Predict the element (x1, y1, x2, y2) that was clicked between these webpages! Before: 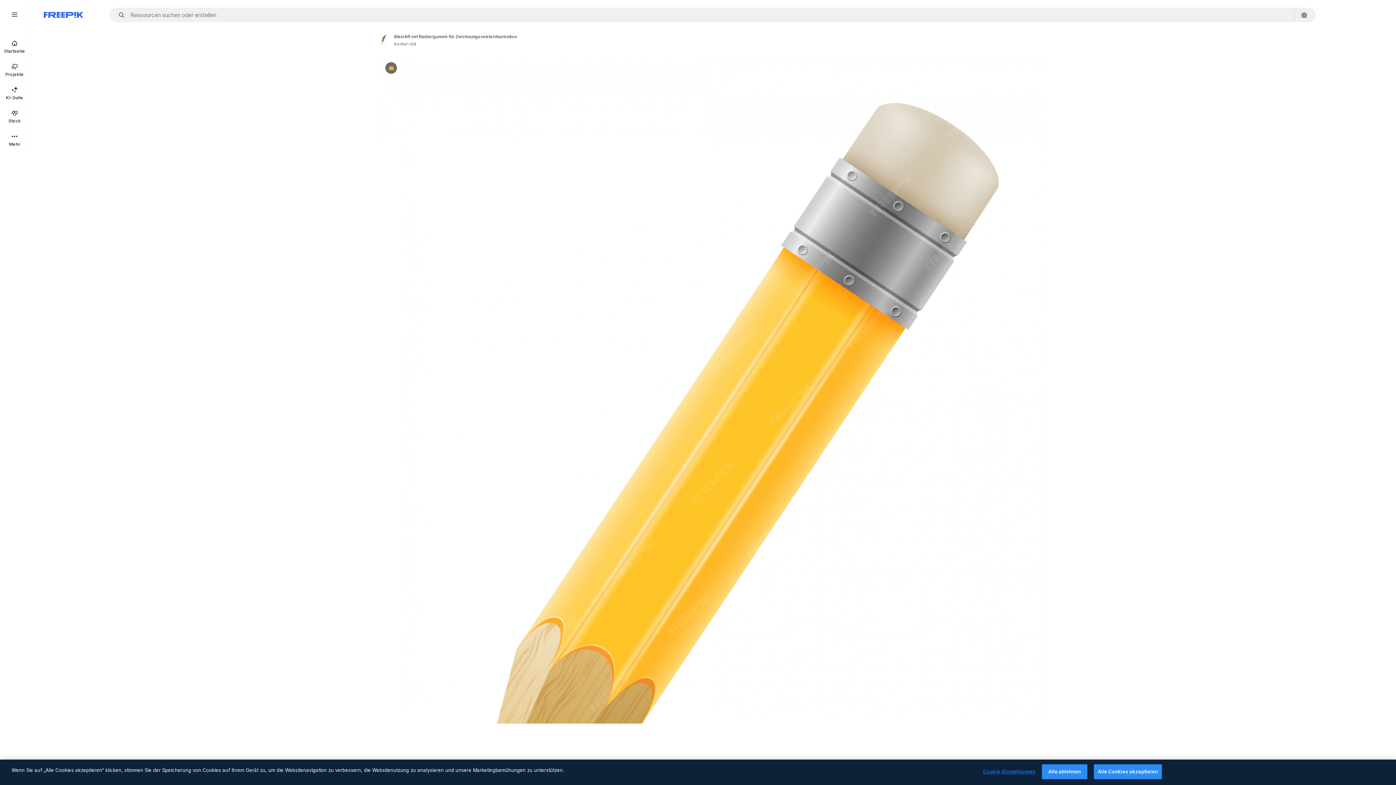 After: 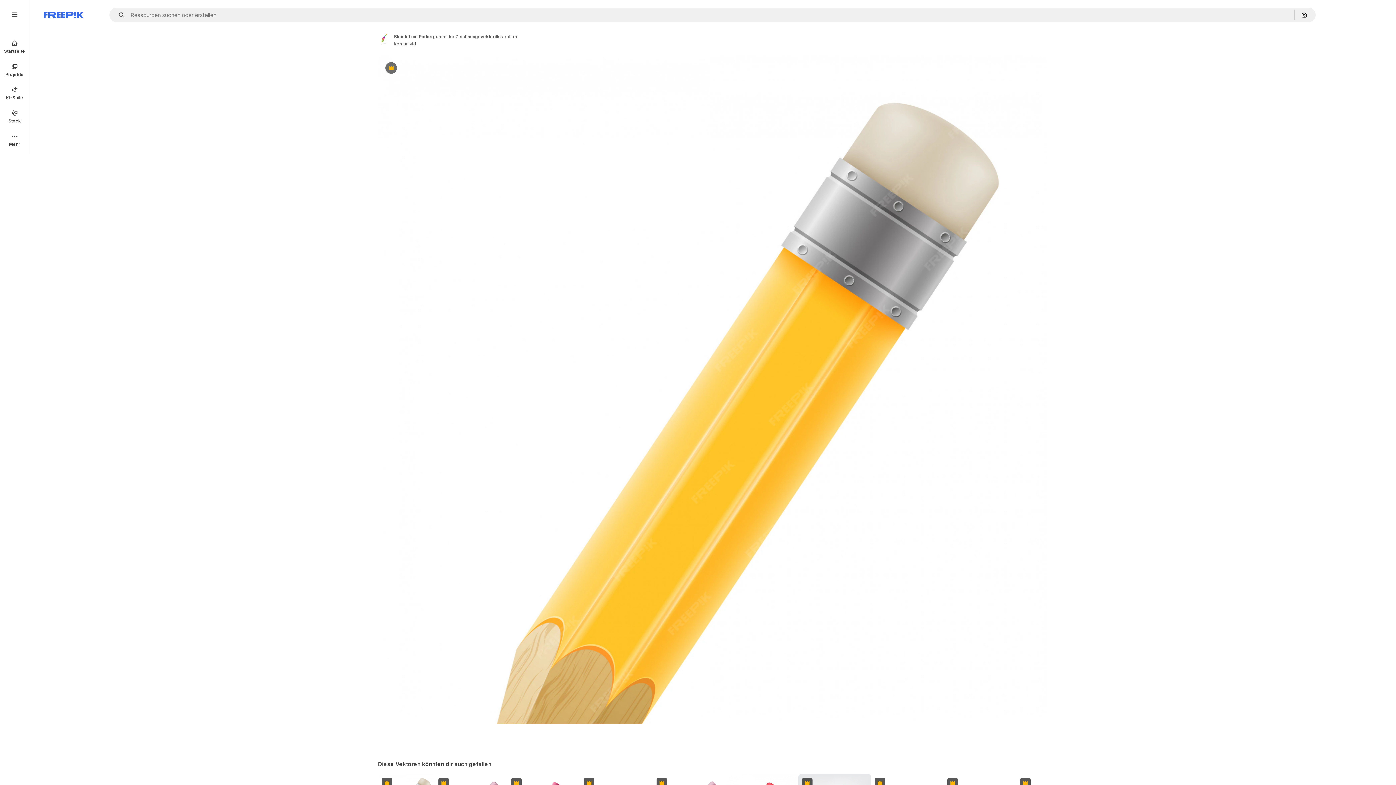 Action: label: Alle ablehnen bbox: (1042, 764, 1087, 779)